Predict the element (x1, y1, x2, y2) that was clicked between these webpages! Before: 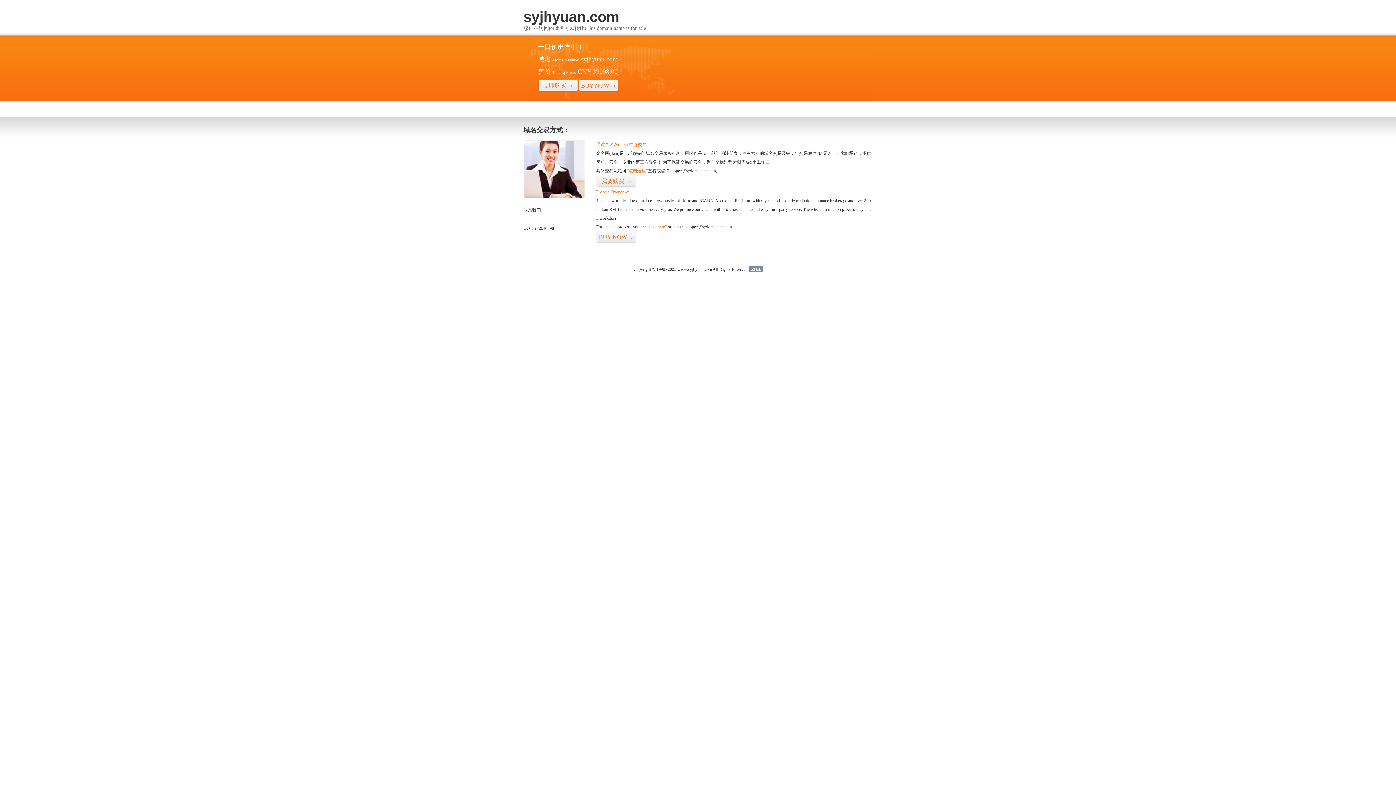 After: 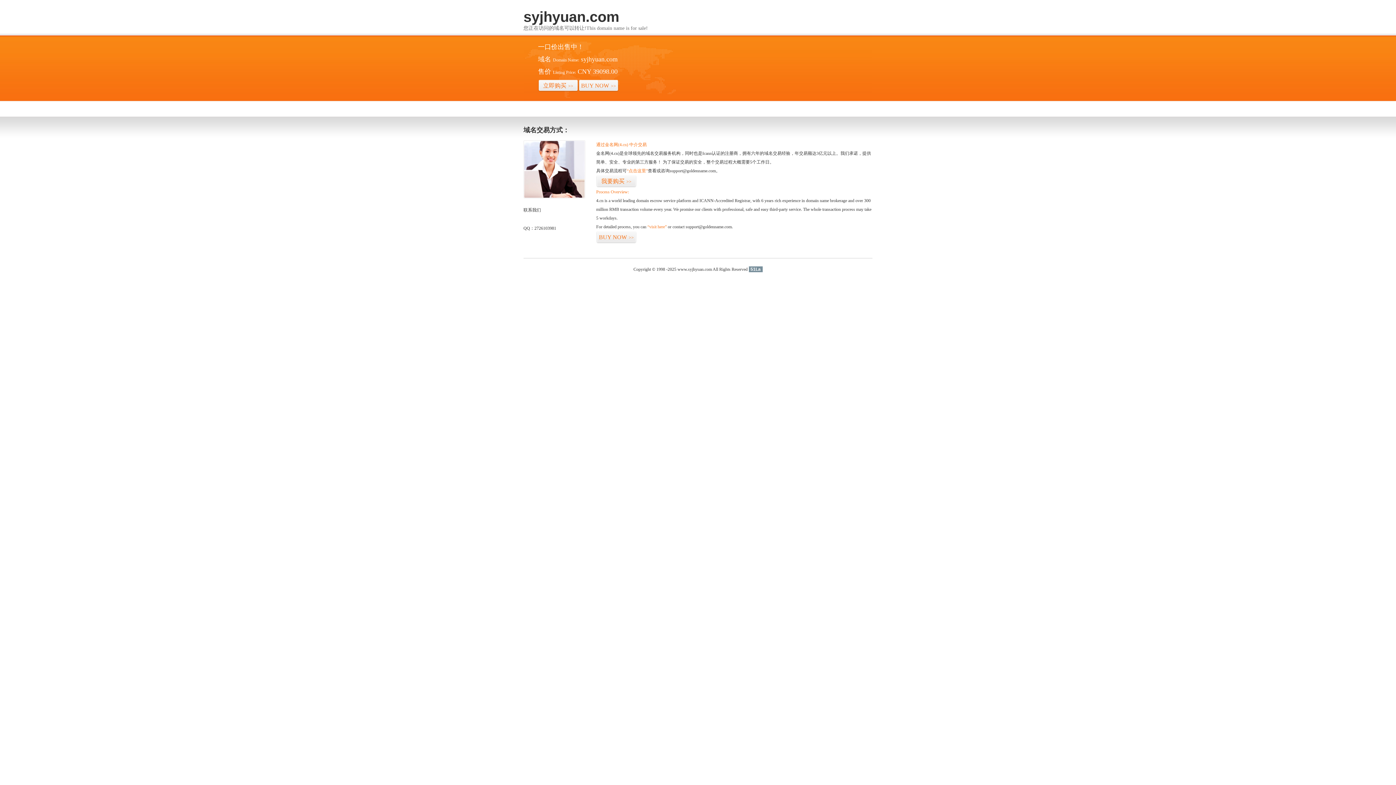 Action: bbox: (748, 266, 762, 272) label: 51La